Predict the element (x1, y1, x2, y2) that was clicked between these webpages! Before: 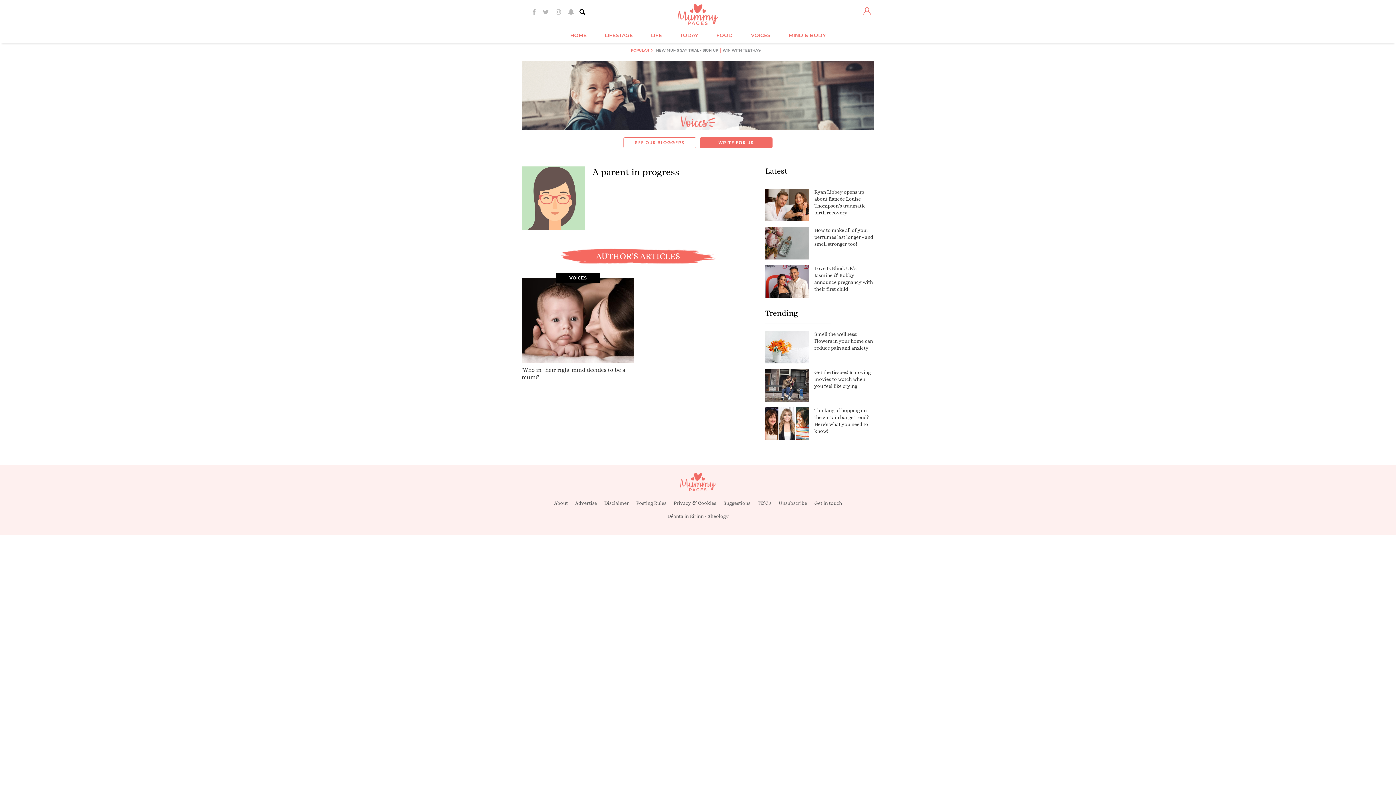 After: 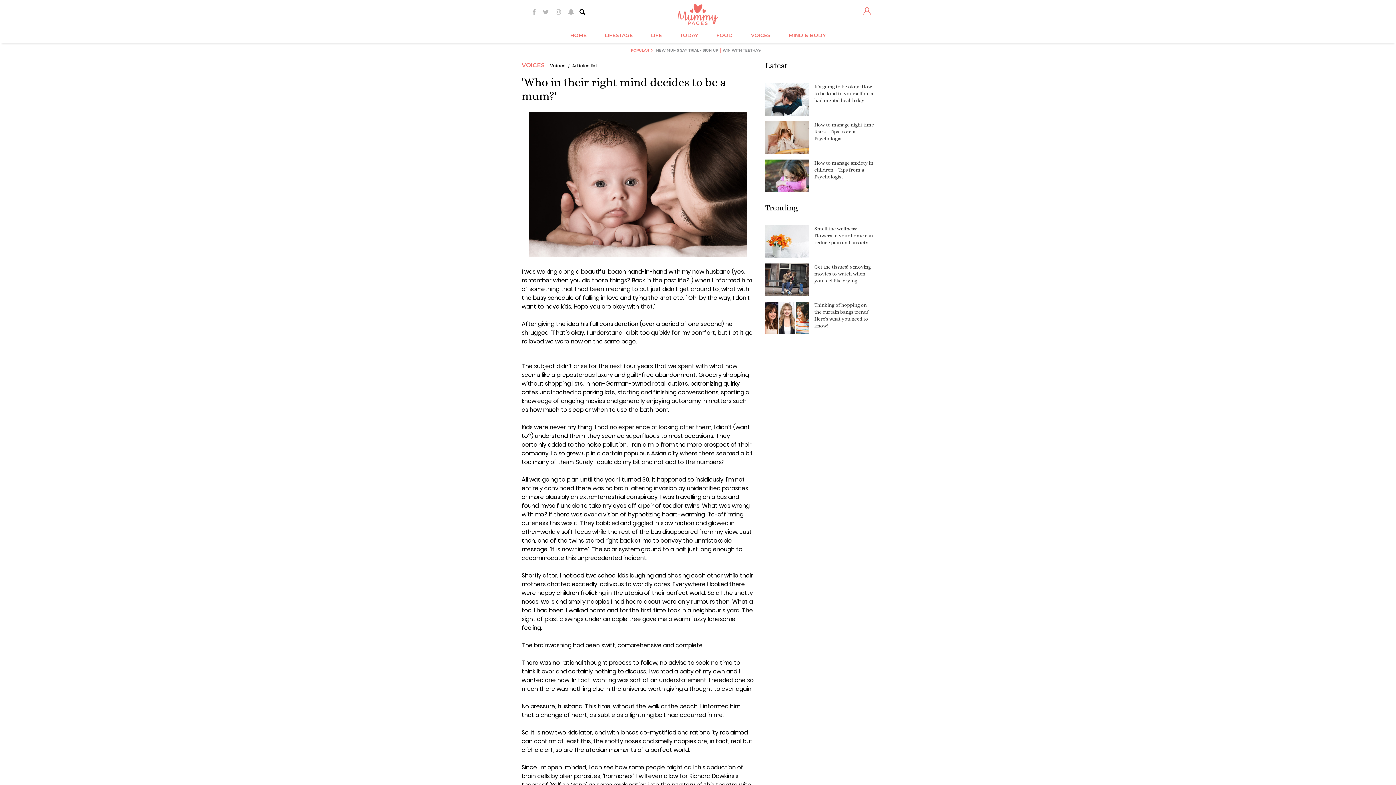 Action: bbox: (521, 278, 634, 362)